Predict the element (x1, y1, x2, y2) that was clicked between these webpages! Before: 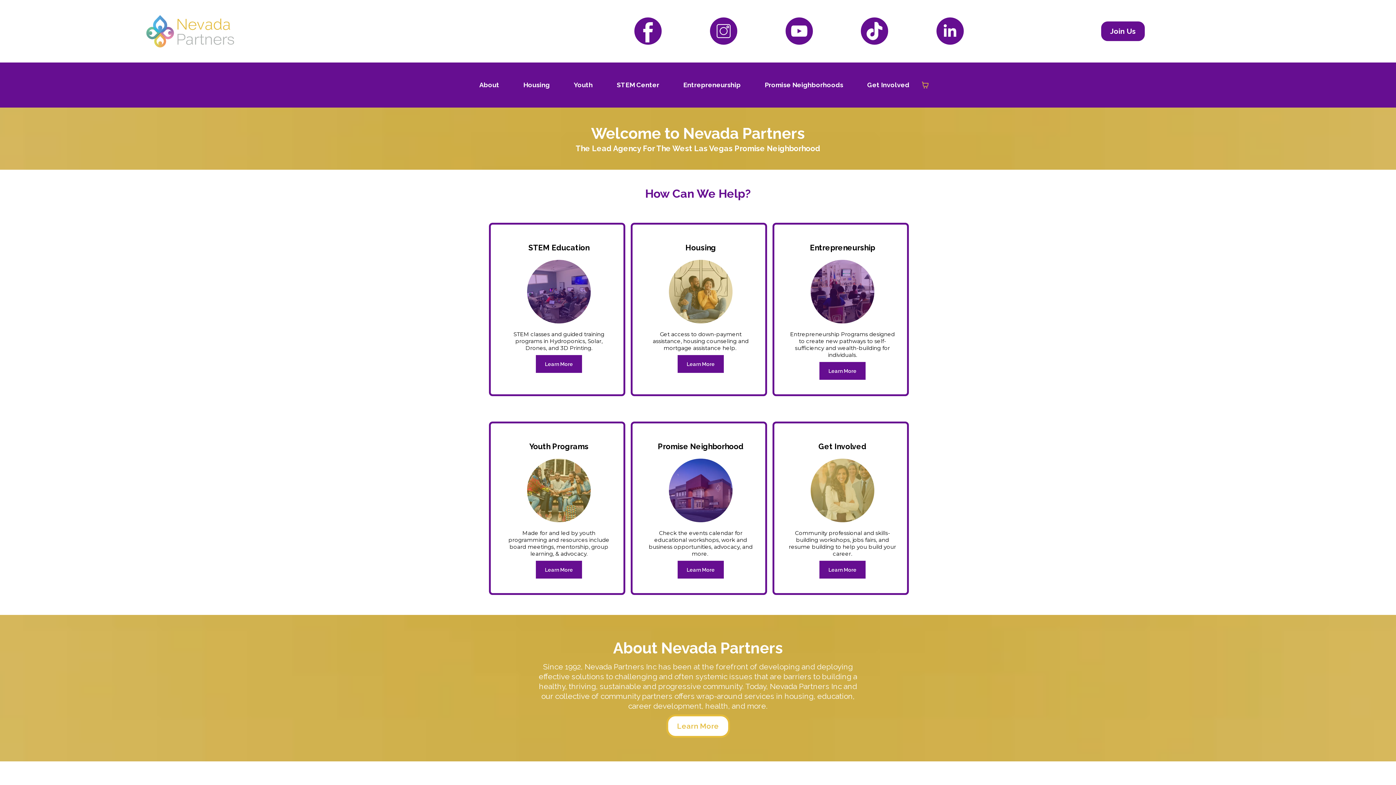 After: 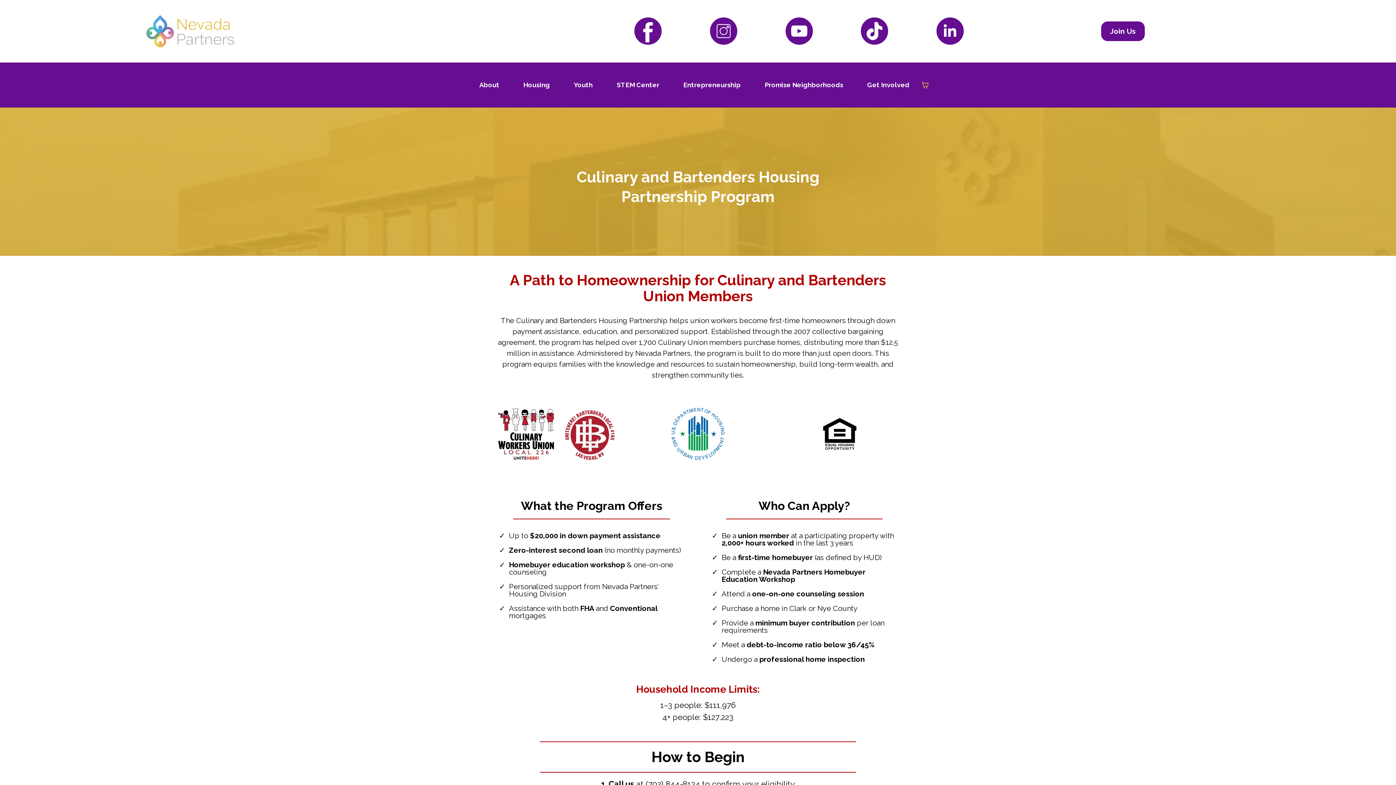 Action: bbox: (677, 355, 724, 373) label: Learn More 